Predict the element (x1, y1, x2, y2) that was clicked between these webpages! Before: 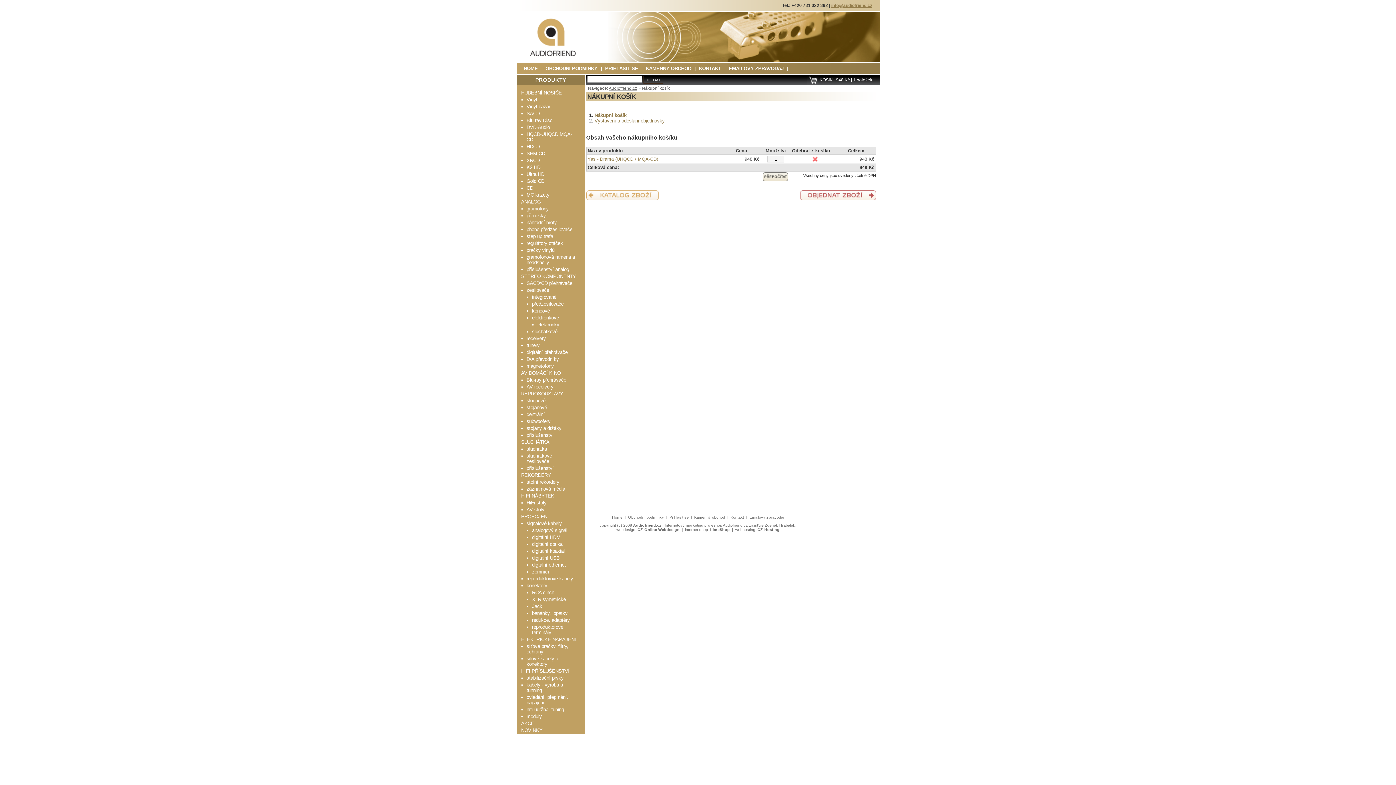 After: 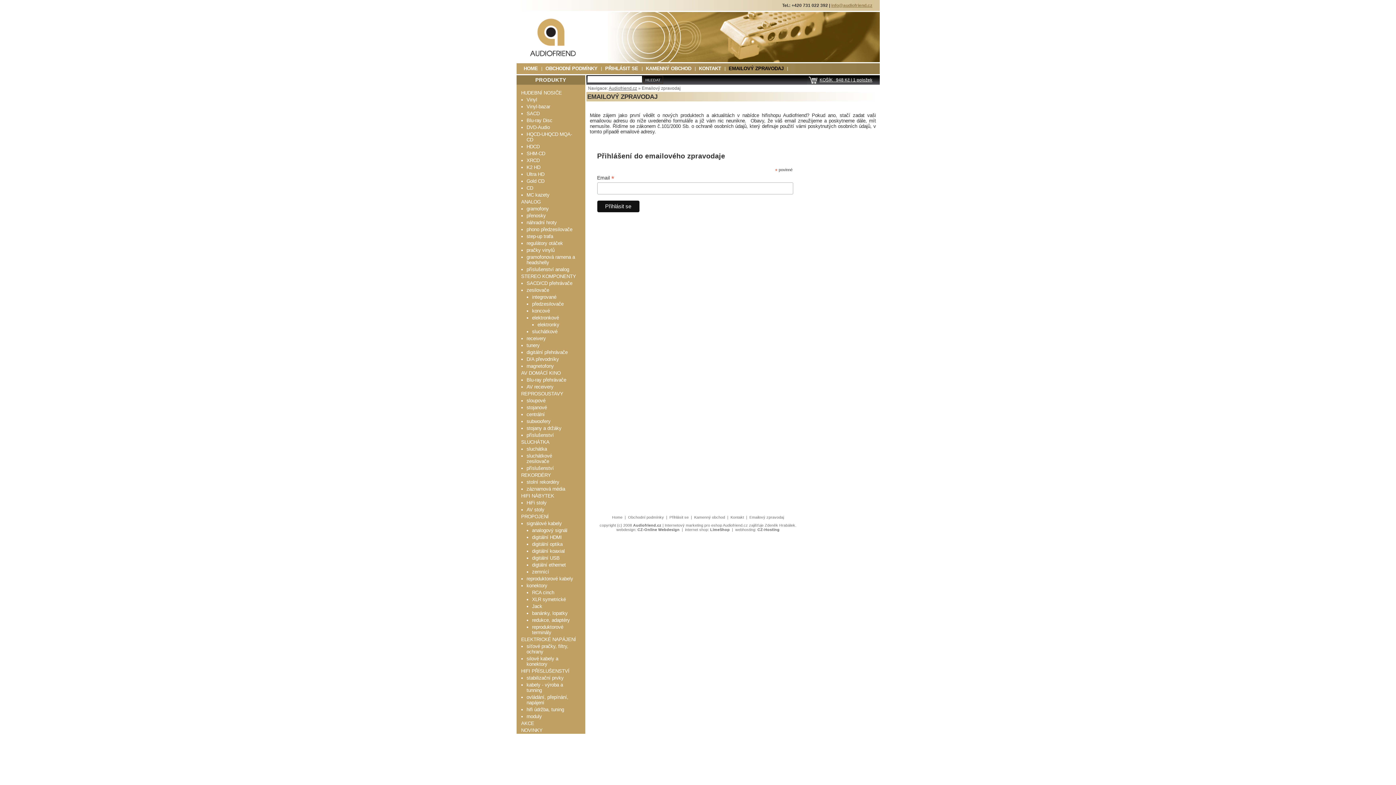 Action: bbox: (725, 63, 787, 74) label: EMAILOVÝ ZPRAVODAJ